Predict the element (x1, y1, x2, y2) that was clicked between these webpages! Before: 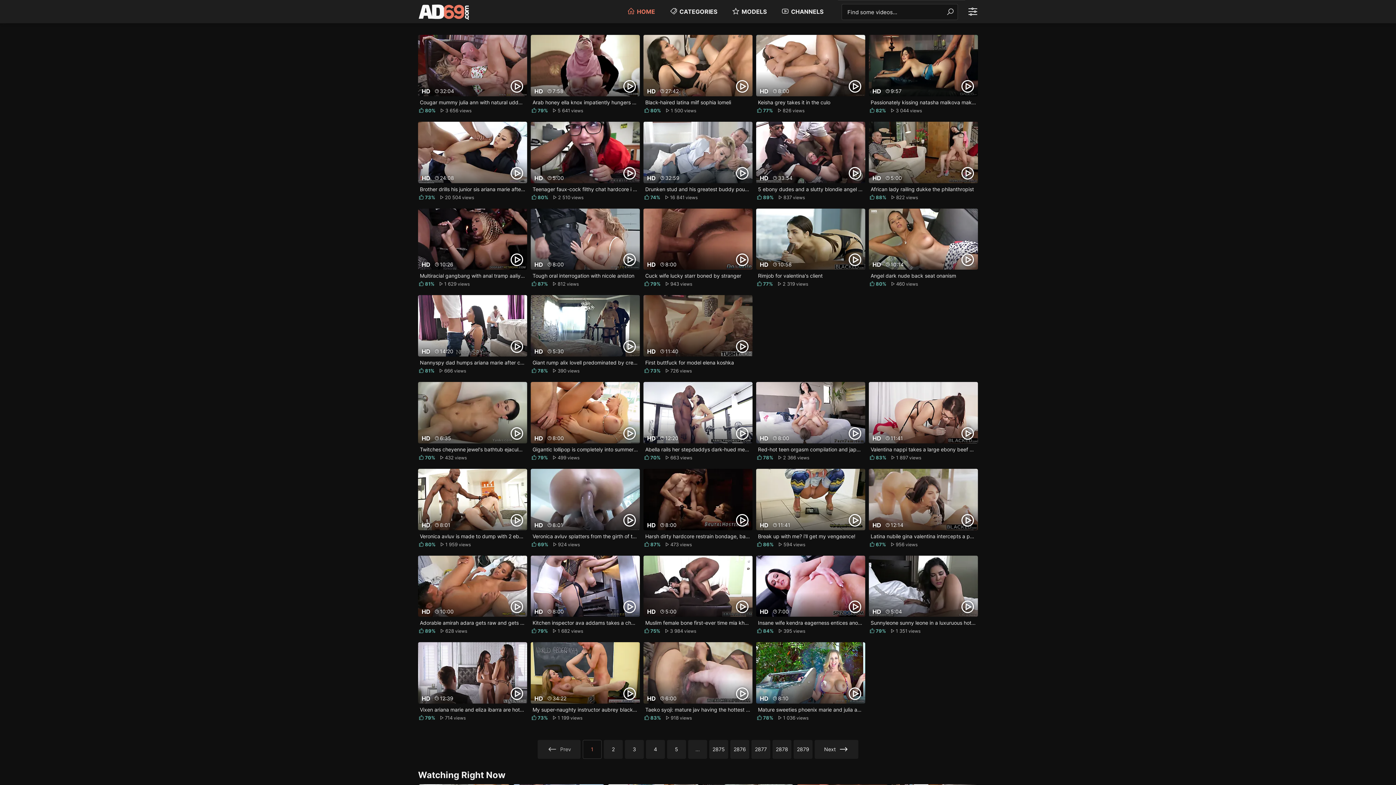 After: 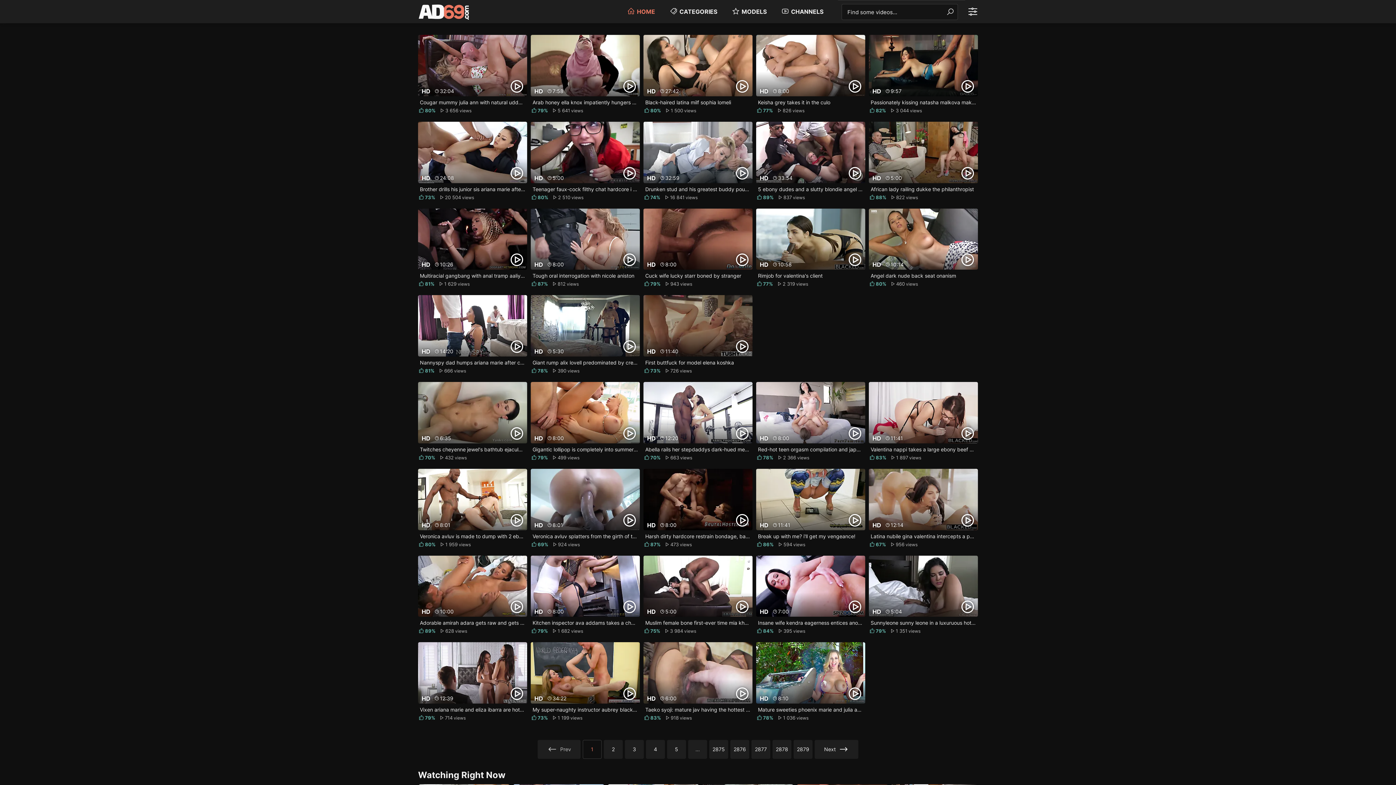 Action: bbox: (582, 740, 601, 759) label: 1